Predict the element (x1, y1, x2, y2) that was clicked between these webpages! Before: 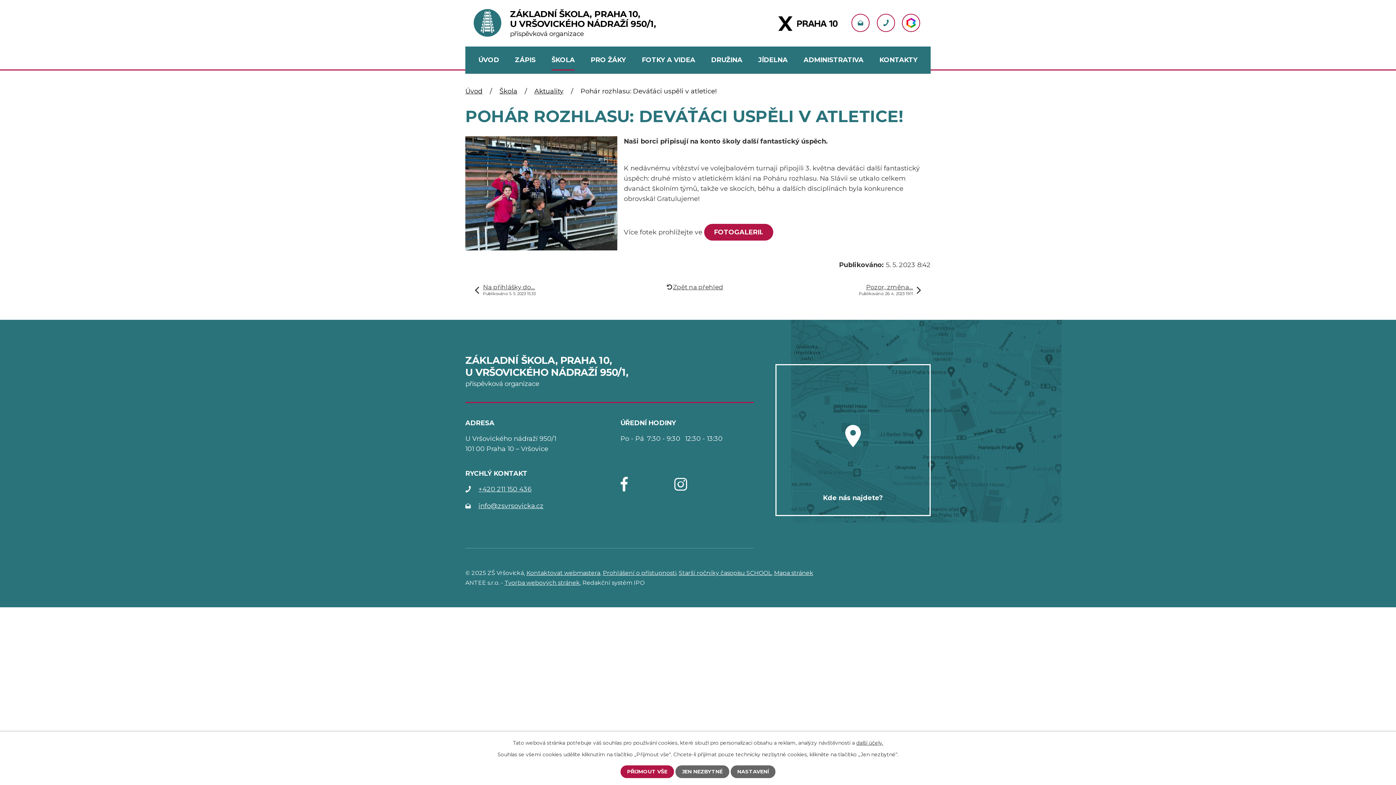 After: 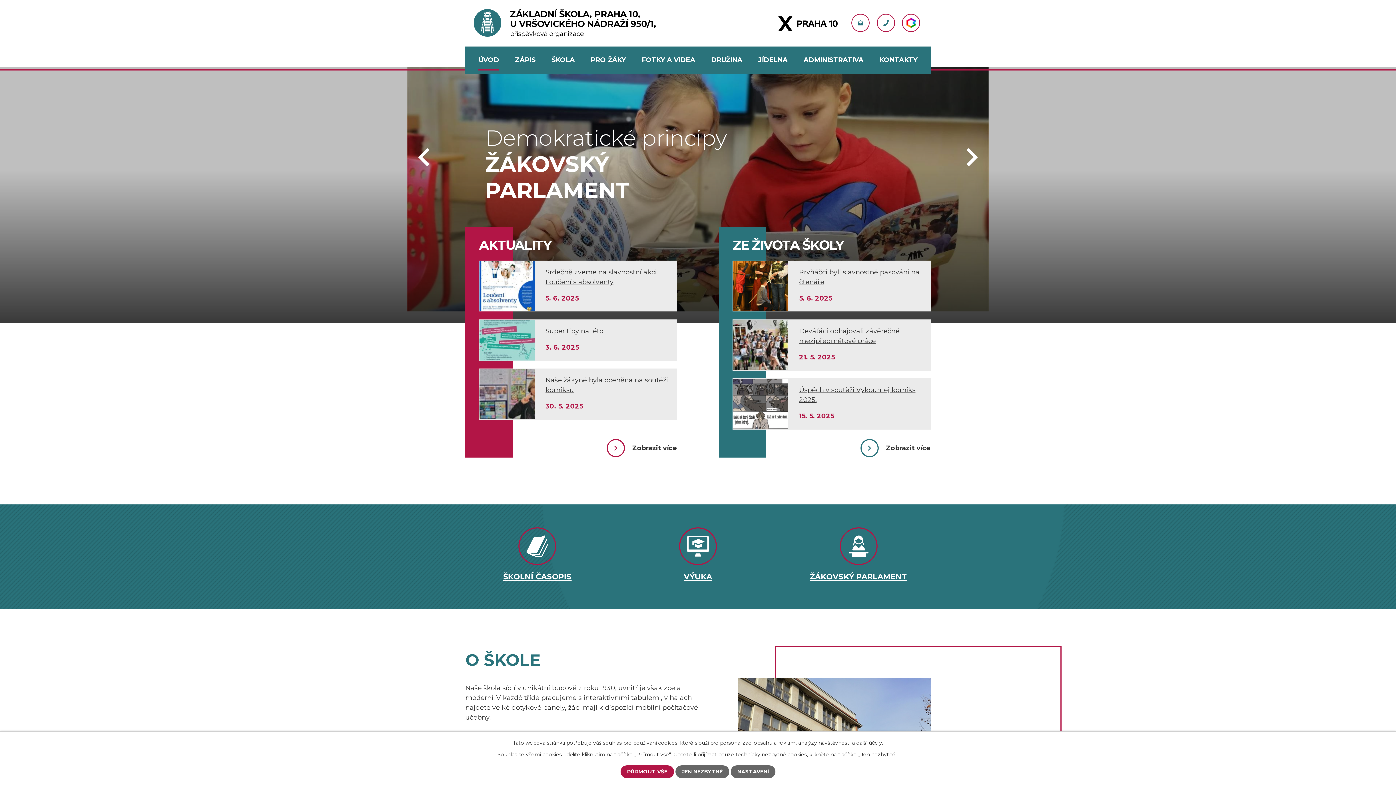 Action: label: Úvod bbox: (465, 87, 482, 95)